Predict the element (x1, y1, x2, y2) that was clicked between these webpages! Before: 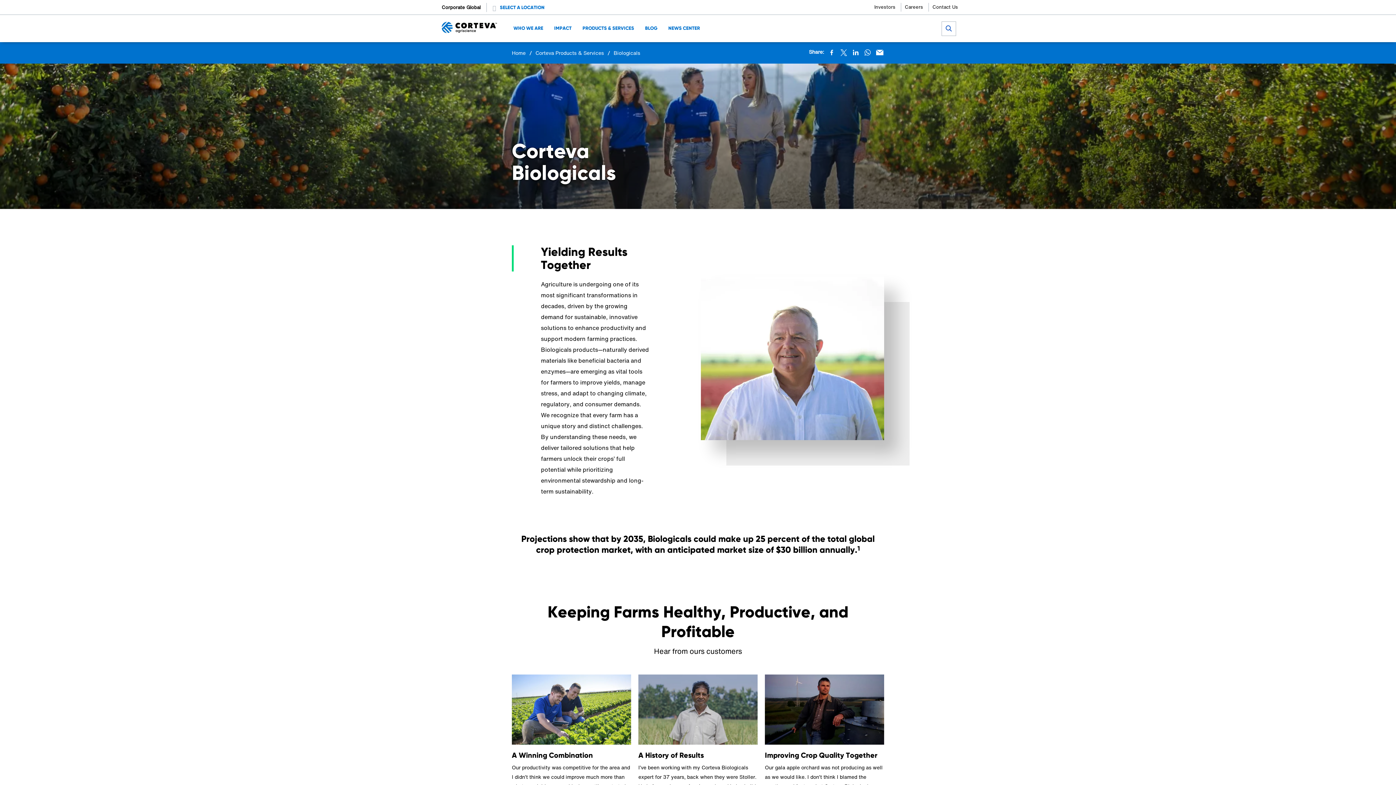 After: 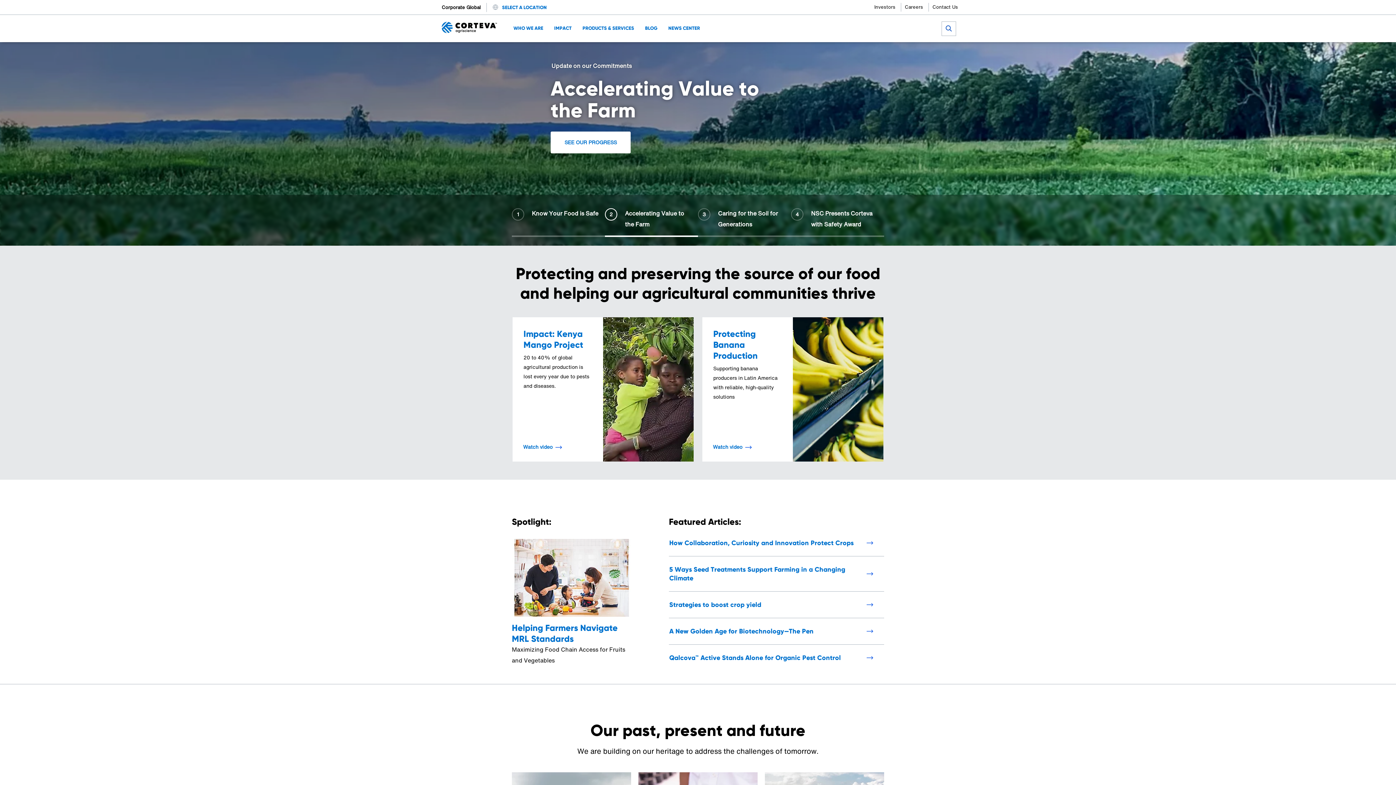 Action: bbox: (441, 21, 497, 35)